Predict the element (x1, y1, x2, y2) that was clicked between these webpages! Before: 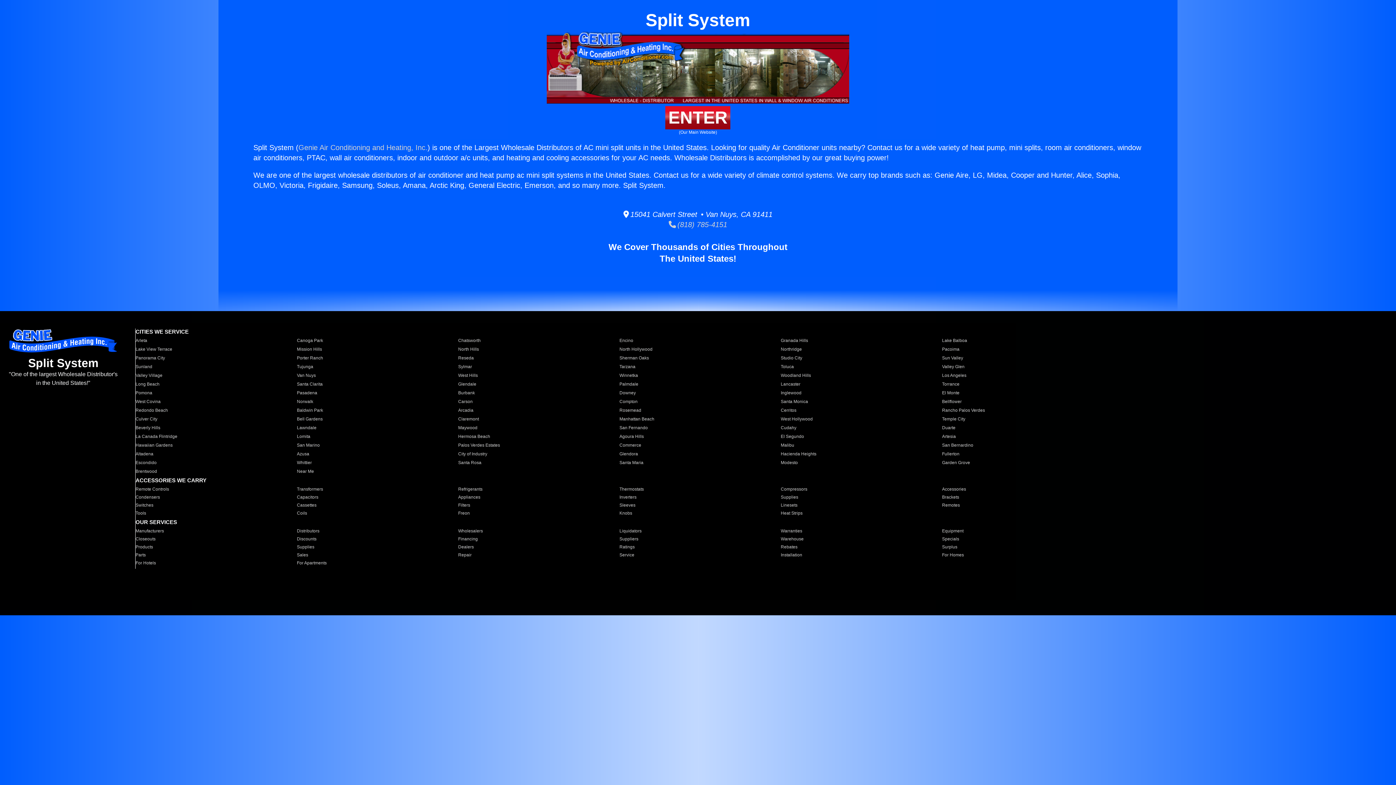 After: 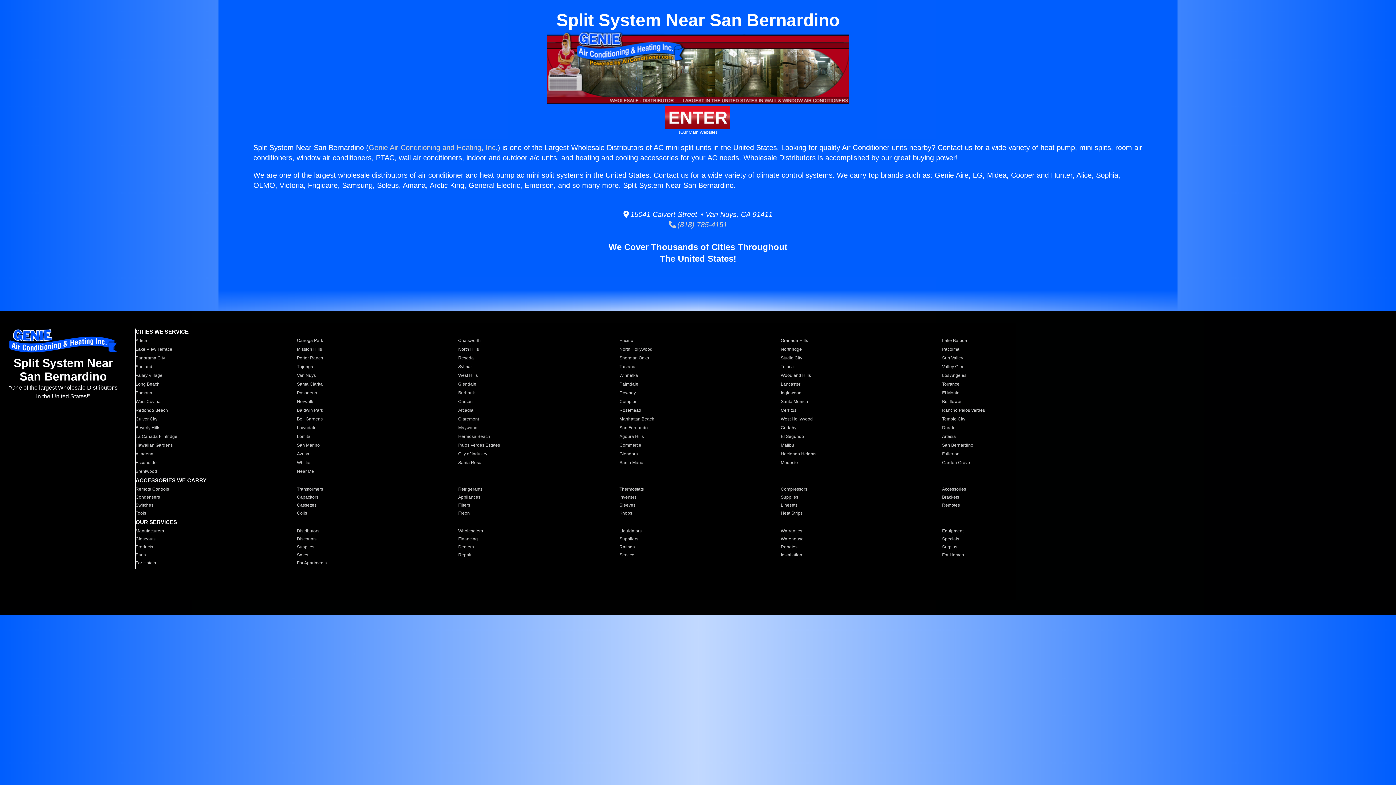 Action: label: San Bernardino bbox: (942, 442, 1094, 448)